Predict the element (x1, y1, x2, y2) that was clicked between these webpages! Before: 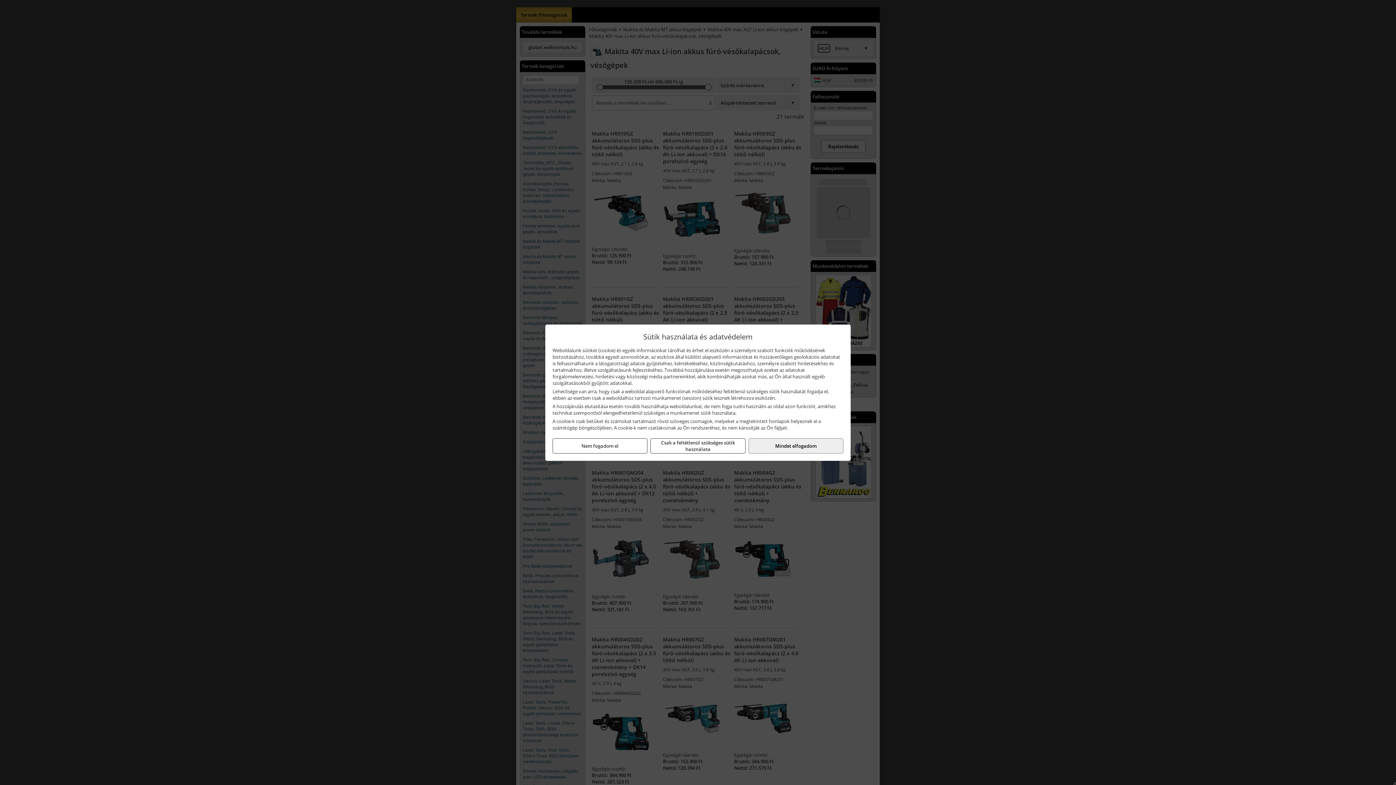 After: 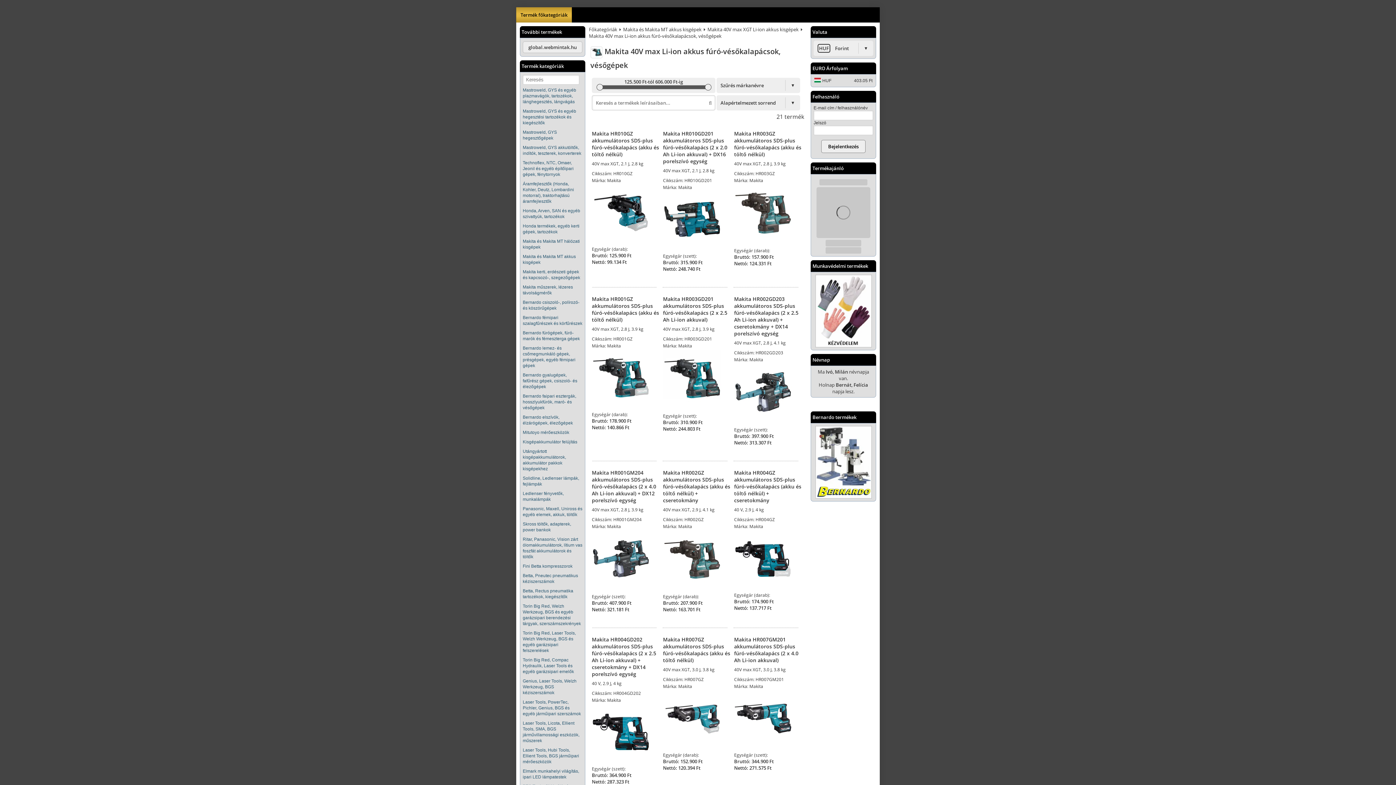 Action: bbox: (650, 438, 745, 453) label: Csak a feltétlenül szükséges sütik használata